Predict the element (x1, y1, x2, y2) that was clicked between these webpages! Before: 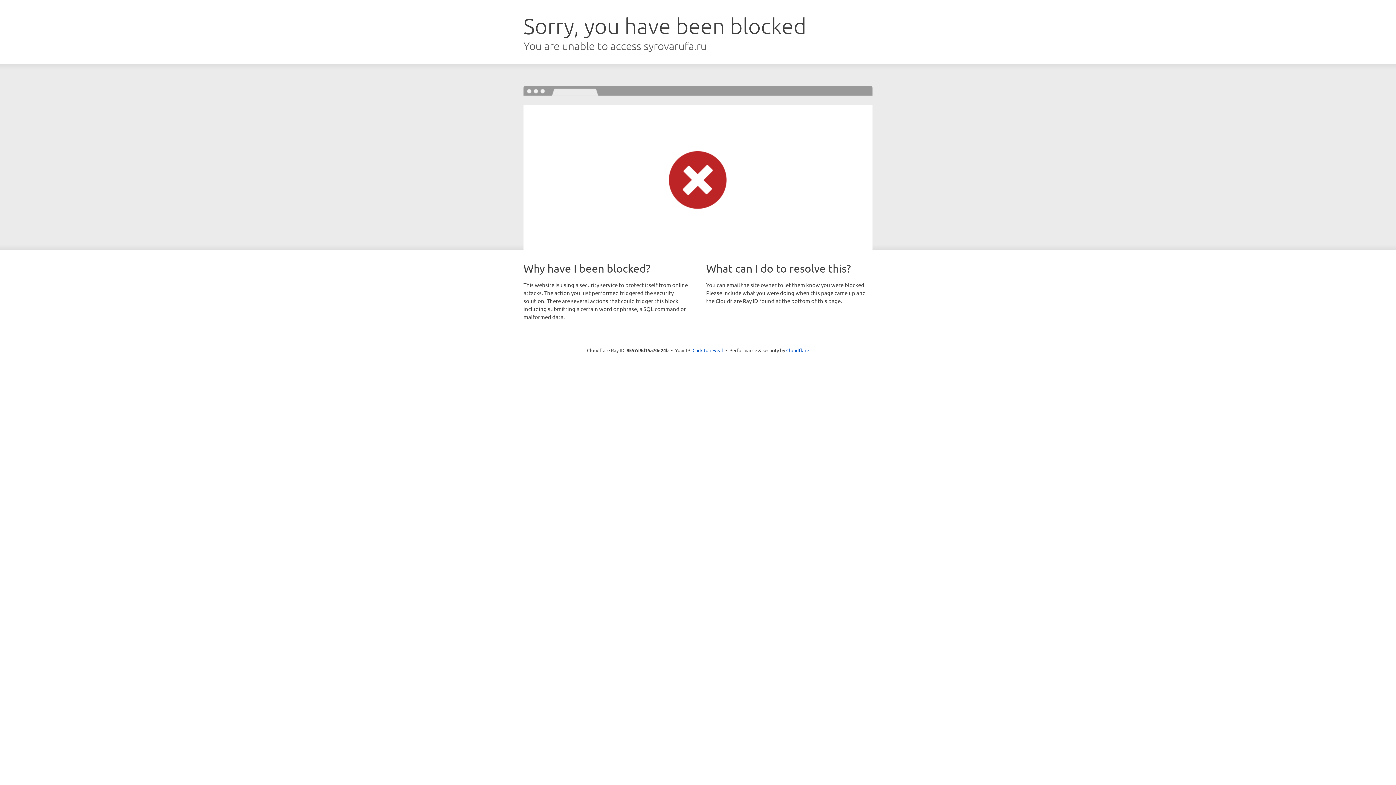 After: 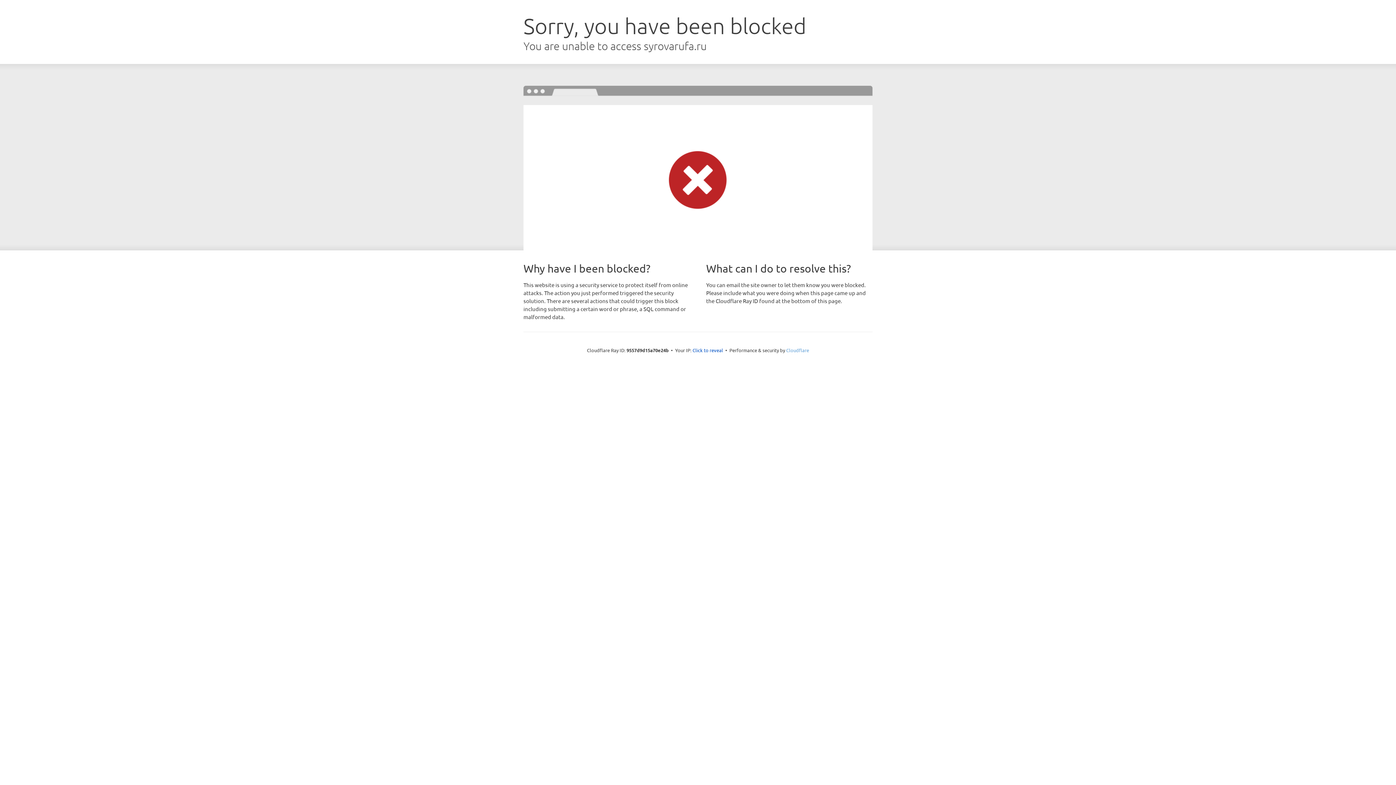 Action: bbox: (786, 347, 809, 353) label: Cloudflare